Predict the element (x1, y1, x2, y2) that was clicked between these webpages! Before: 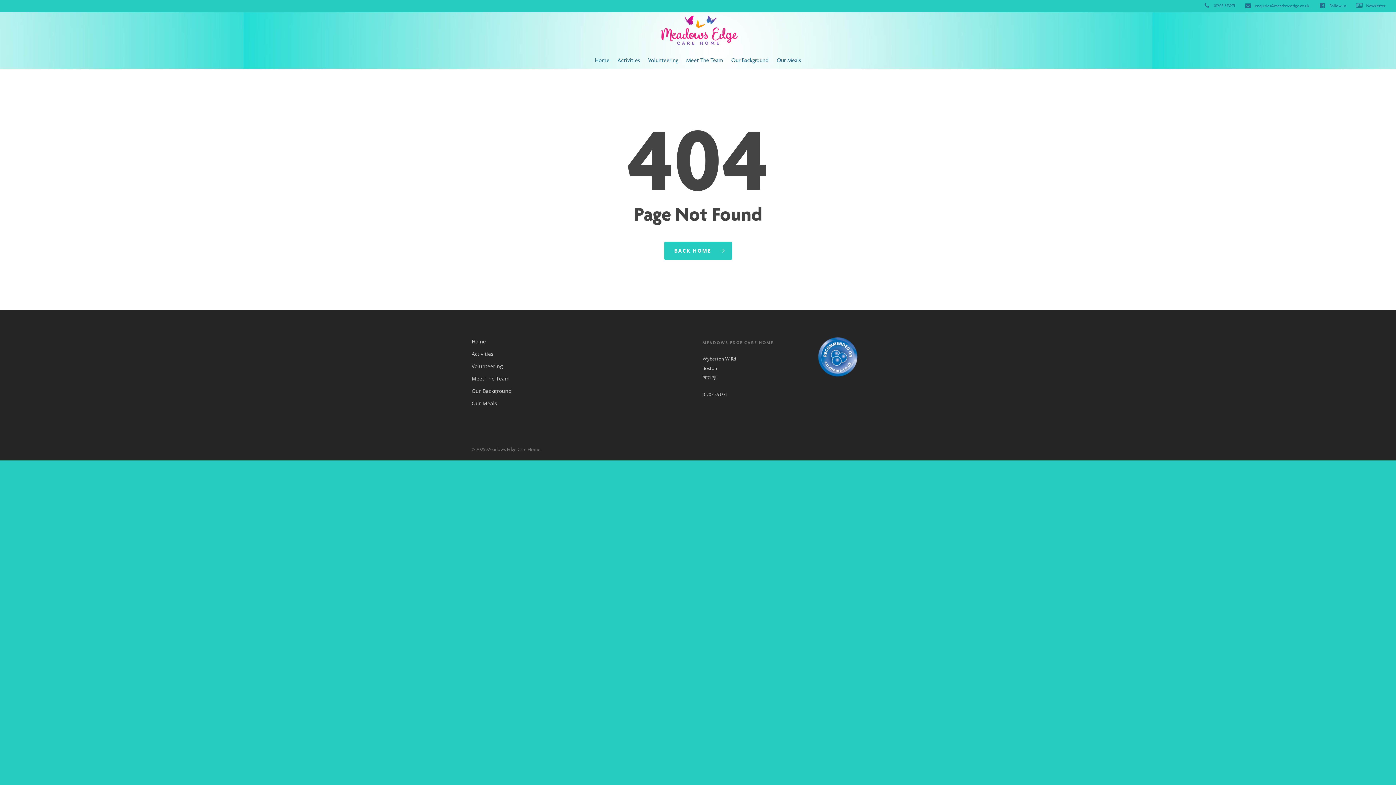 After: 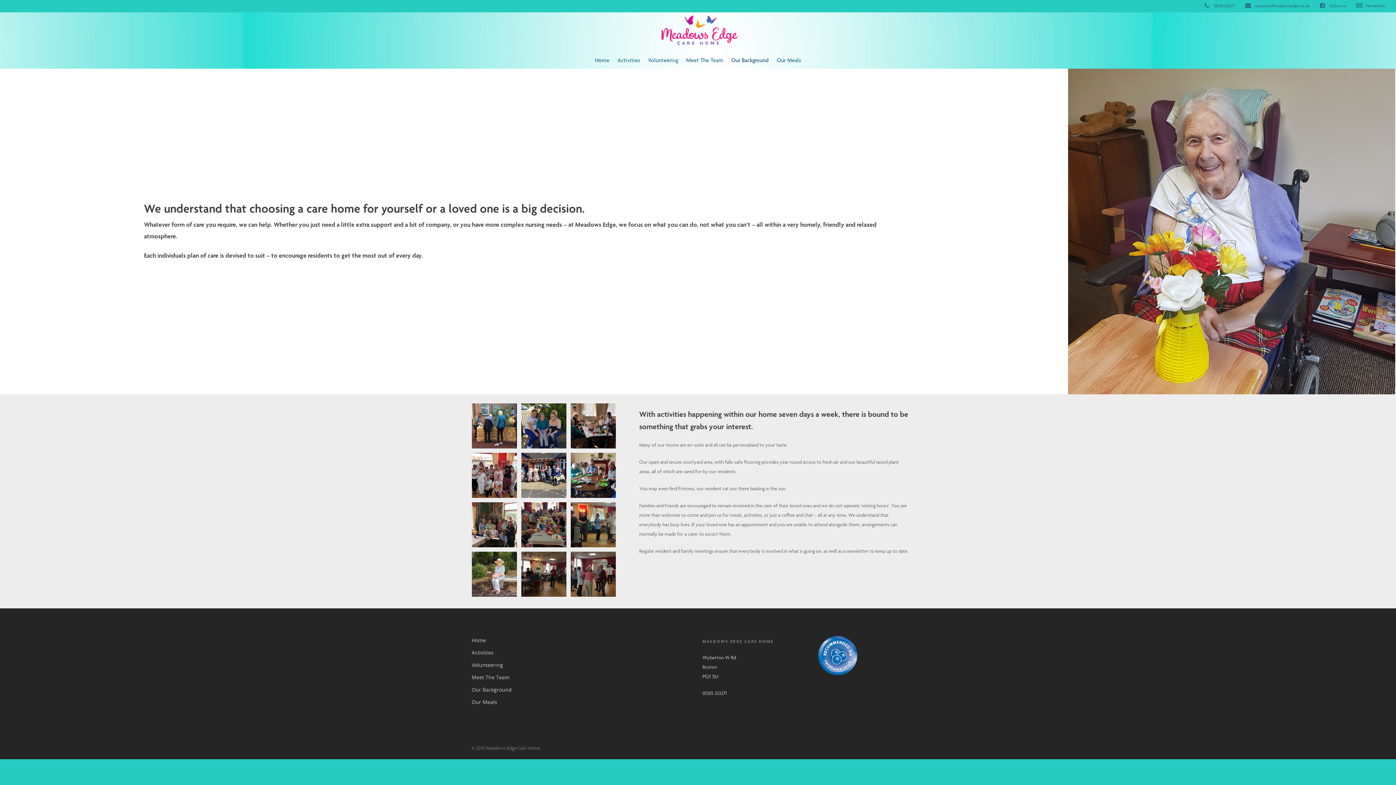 Action: label: Our Background bbox: (727, 56, 772, 71)